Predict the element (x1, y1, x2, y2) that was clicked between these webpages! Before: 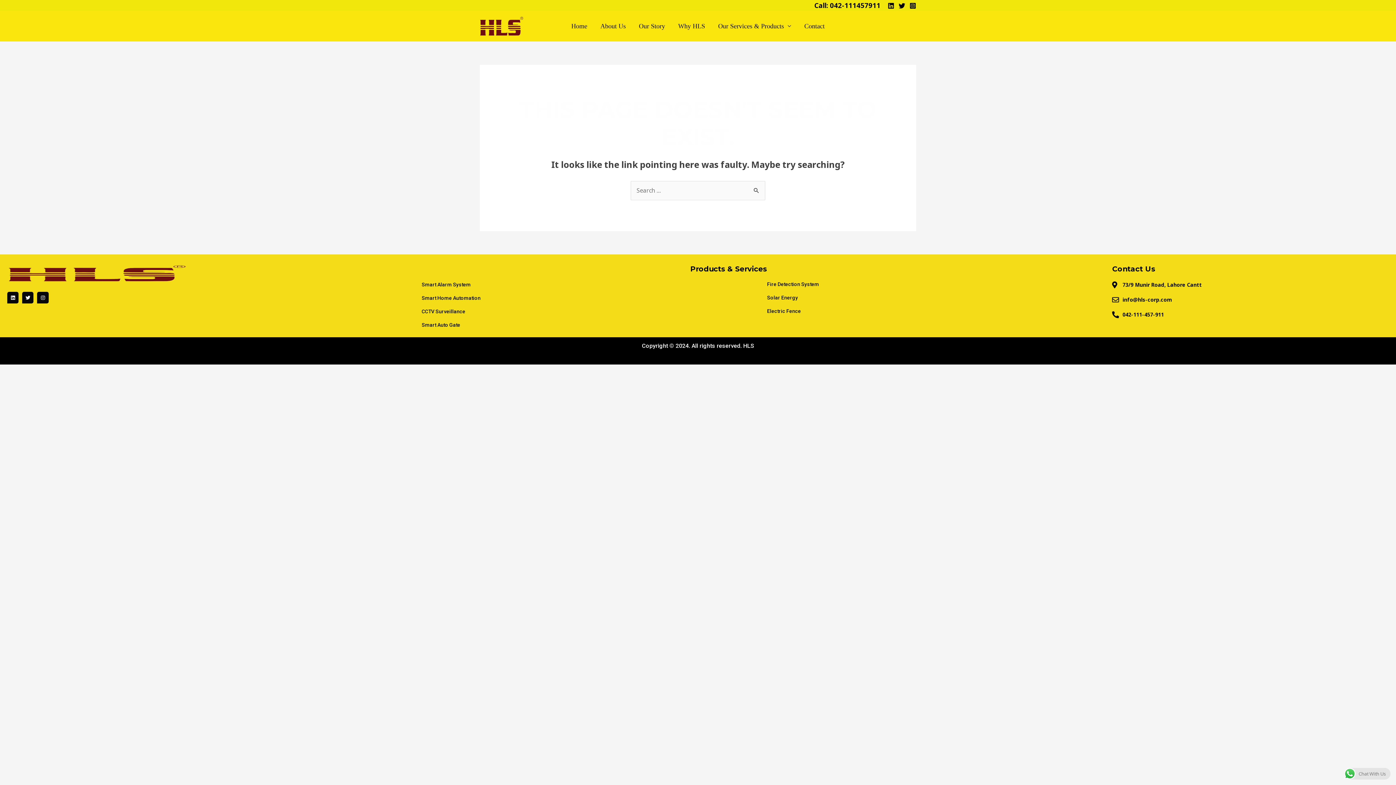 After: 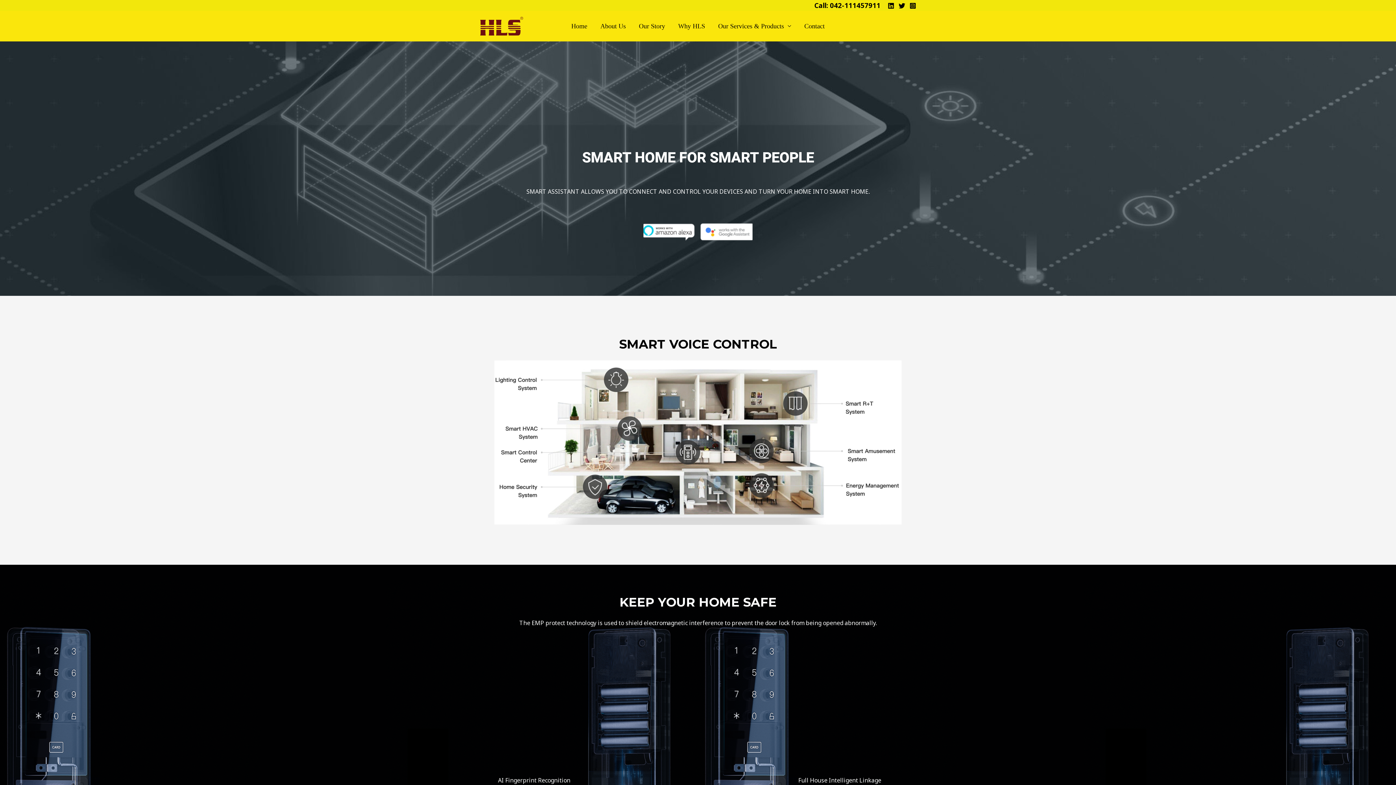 Action: bbox: (421, 293, 767, 303) label: Smart Home Automation